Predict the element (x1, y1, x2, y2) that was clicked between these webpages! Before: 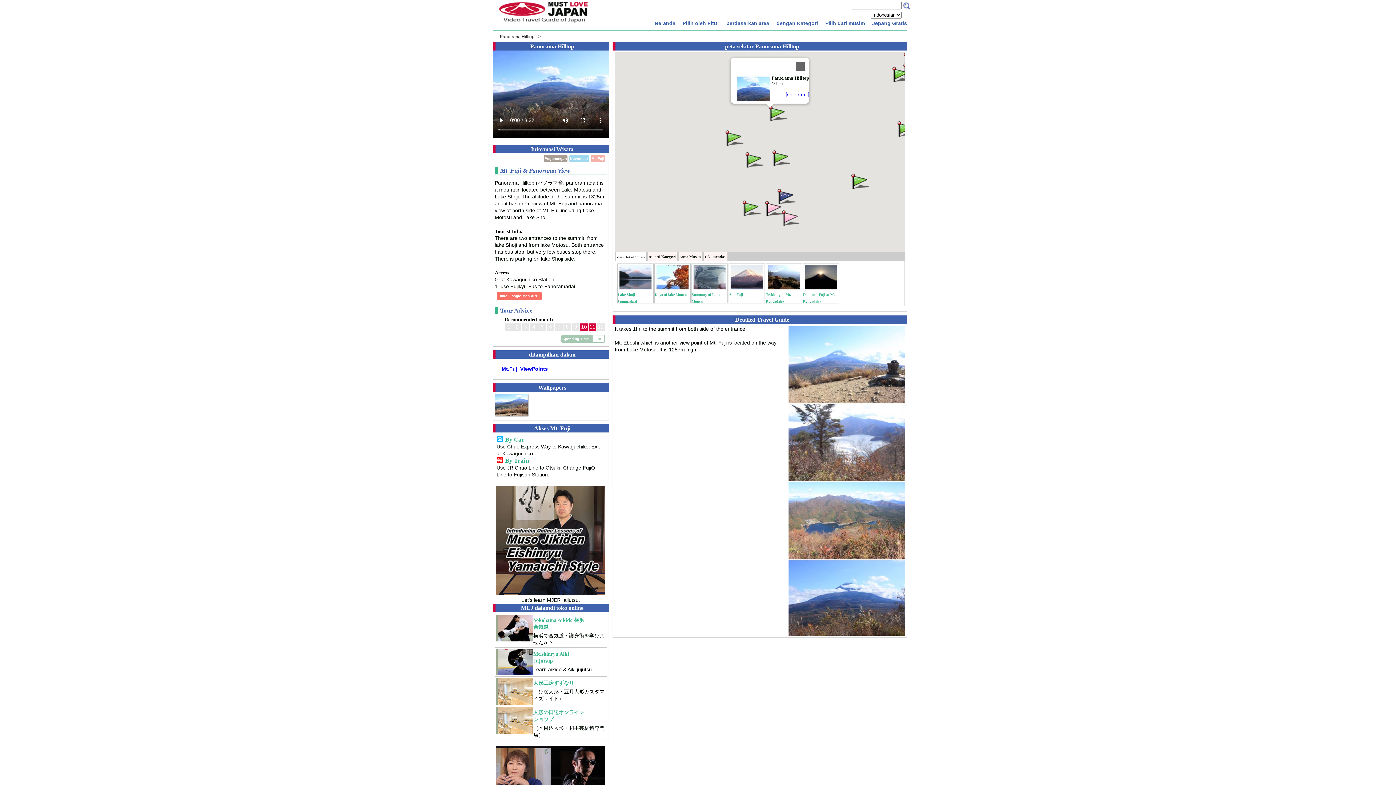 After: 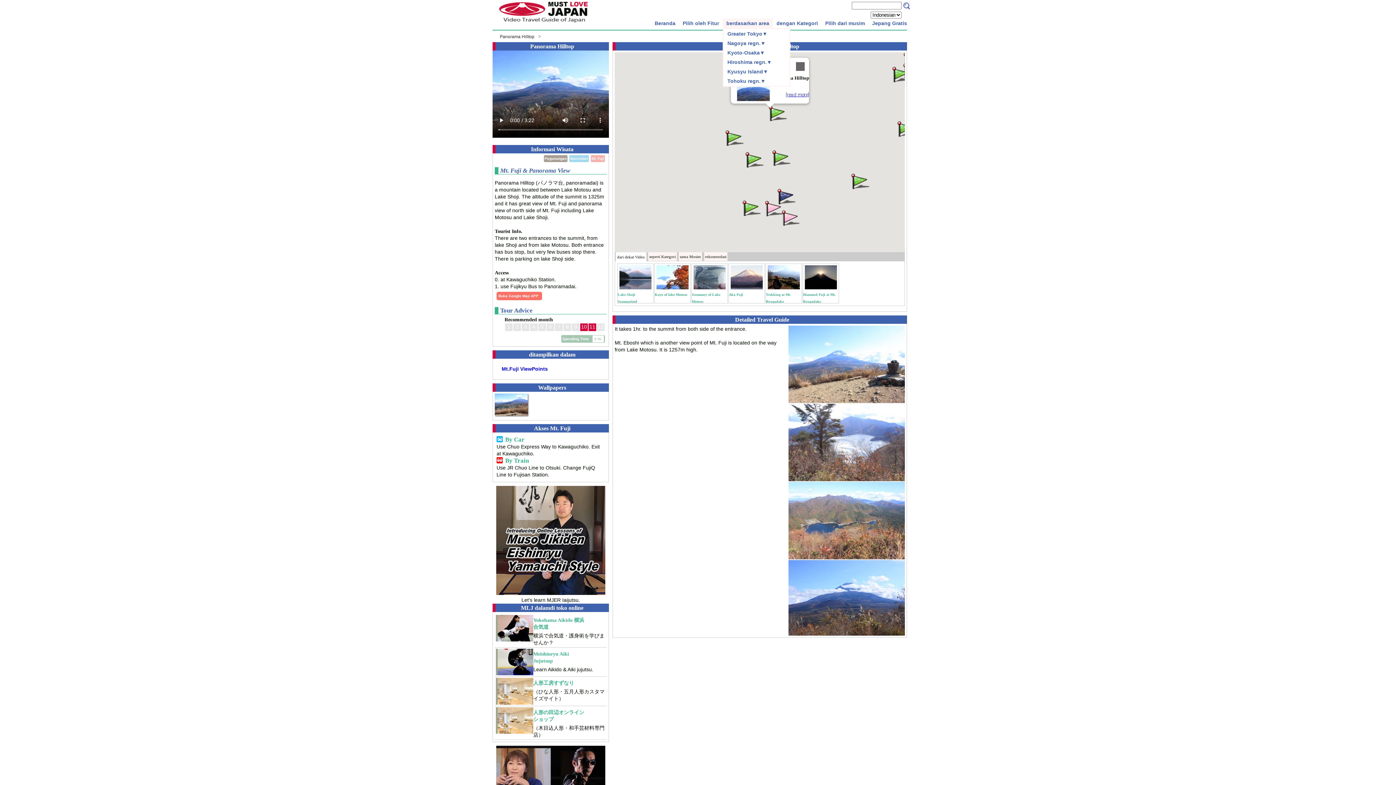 Action: label: berdasarkan area bbox: (722, 18, 773, 27)